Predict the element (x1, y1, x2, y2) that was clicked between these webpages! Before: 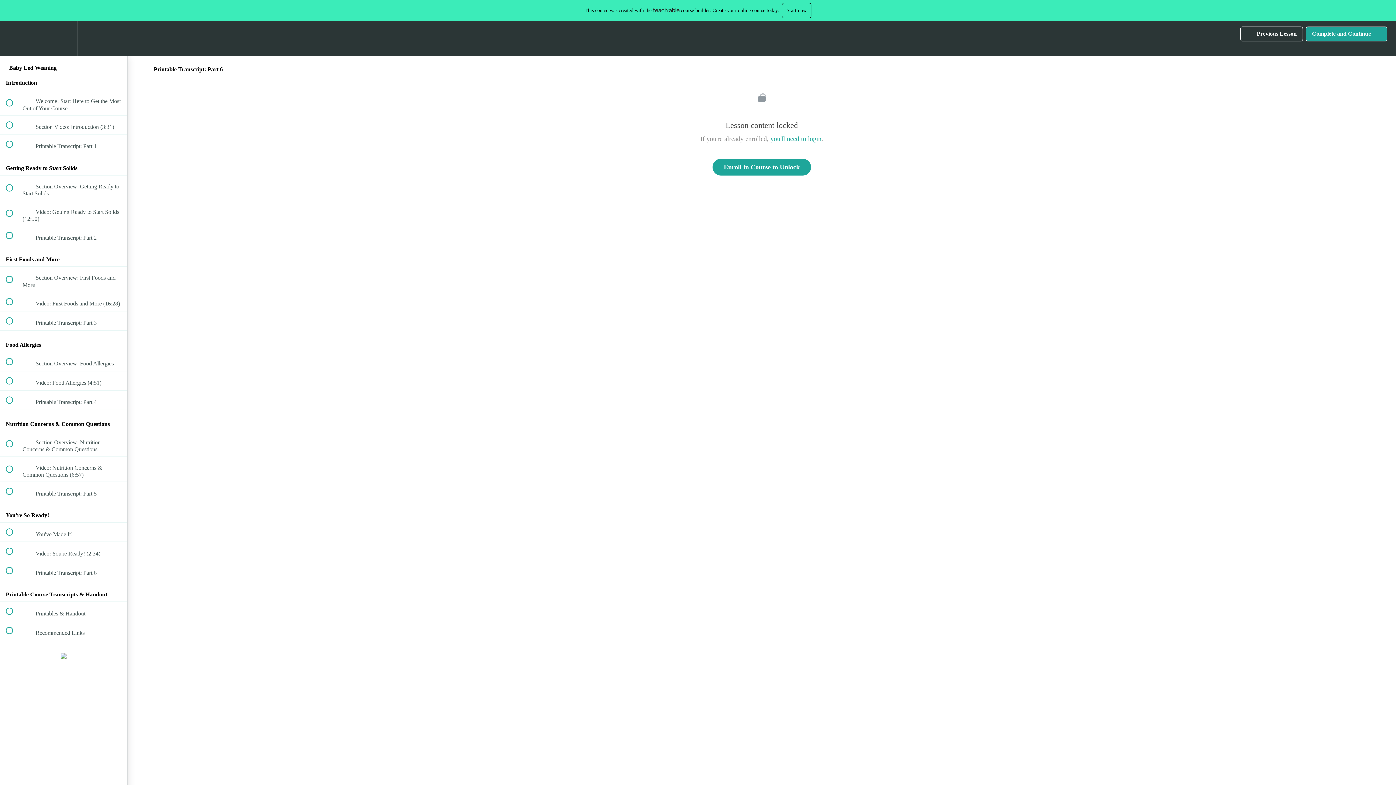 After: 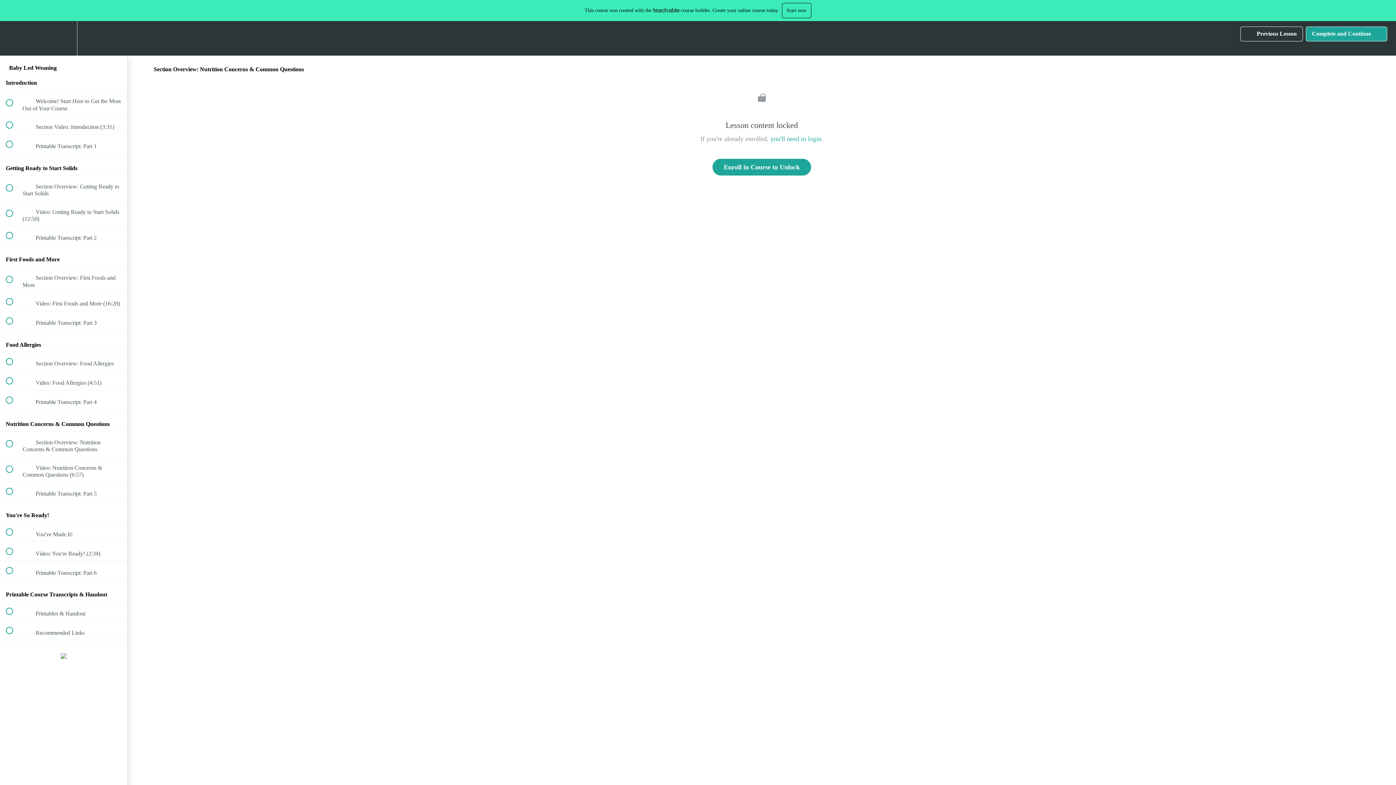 Action: label:  
 Section Overview: Nutrition Concerns & Common Questions bbox: (0, 431, 127, 456)